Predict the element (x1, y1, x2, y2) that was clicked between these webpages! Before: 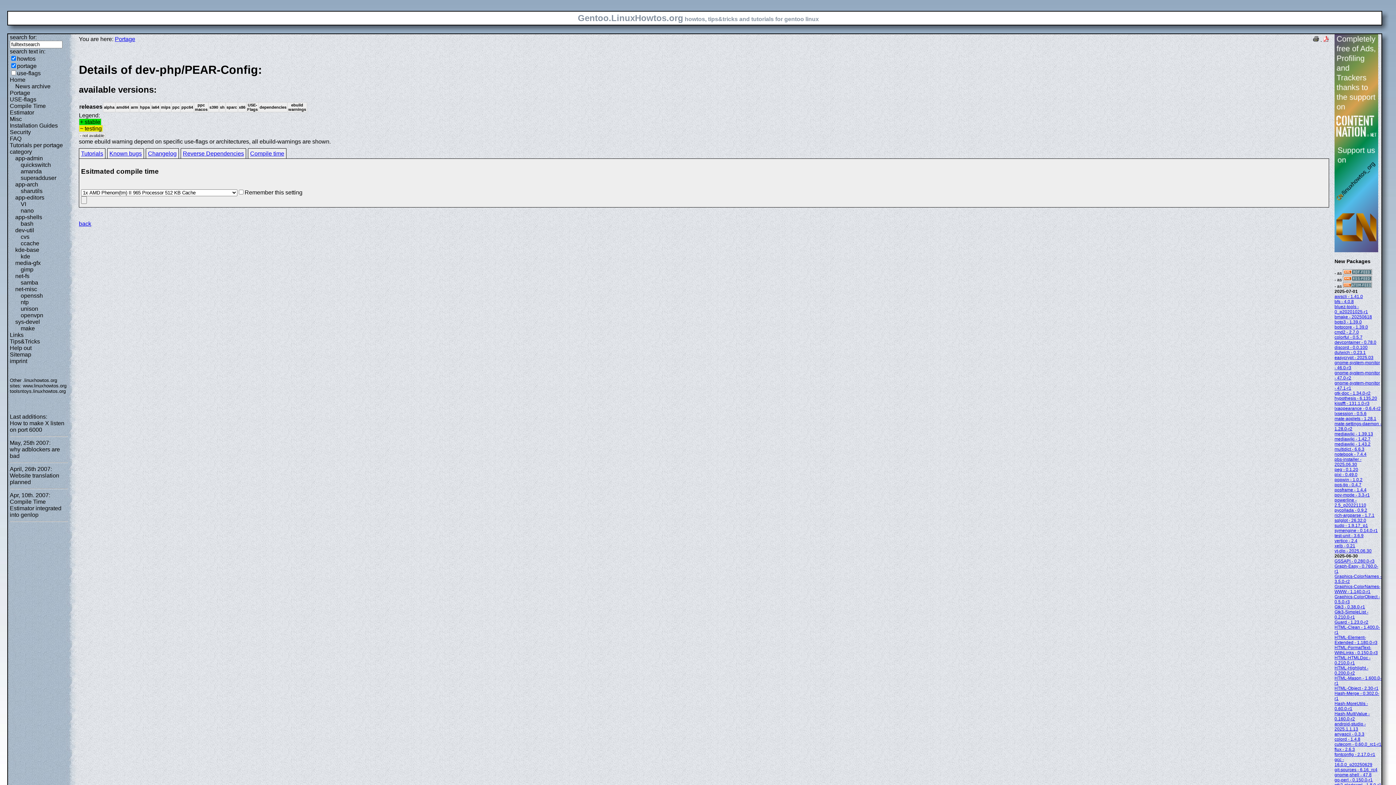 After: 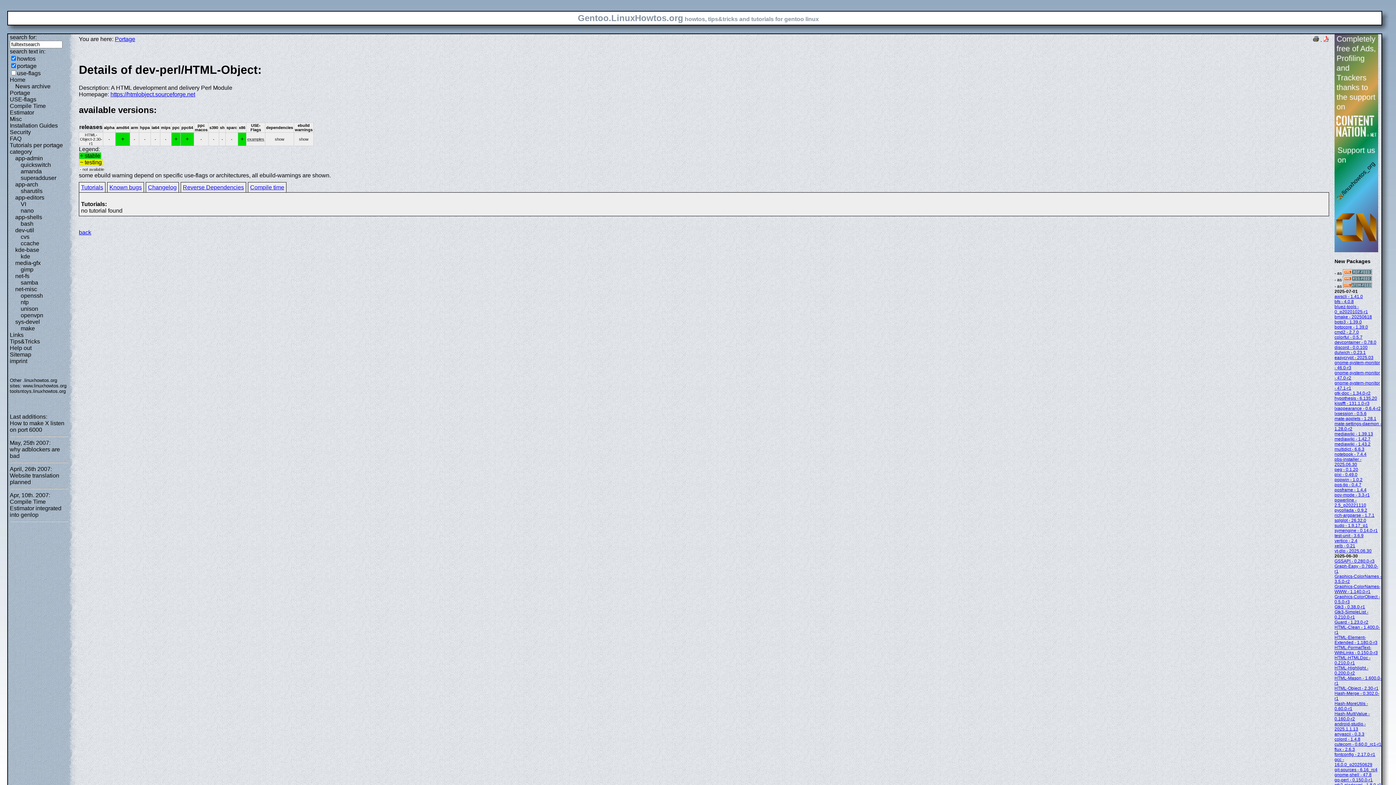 Action: label: HTML-Object - 2.30-r1 bbox: (1334, 686, 1378, 691)